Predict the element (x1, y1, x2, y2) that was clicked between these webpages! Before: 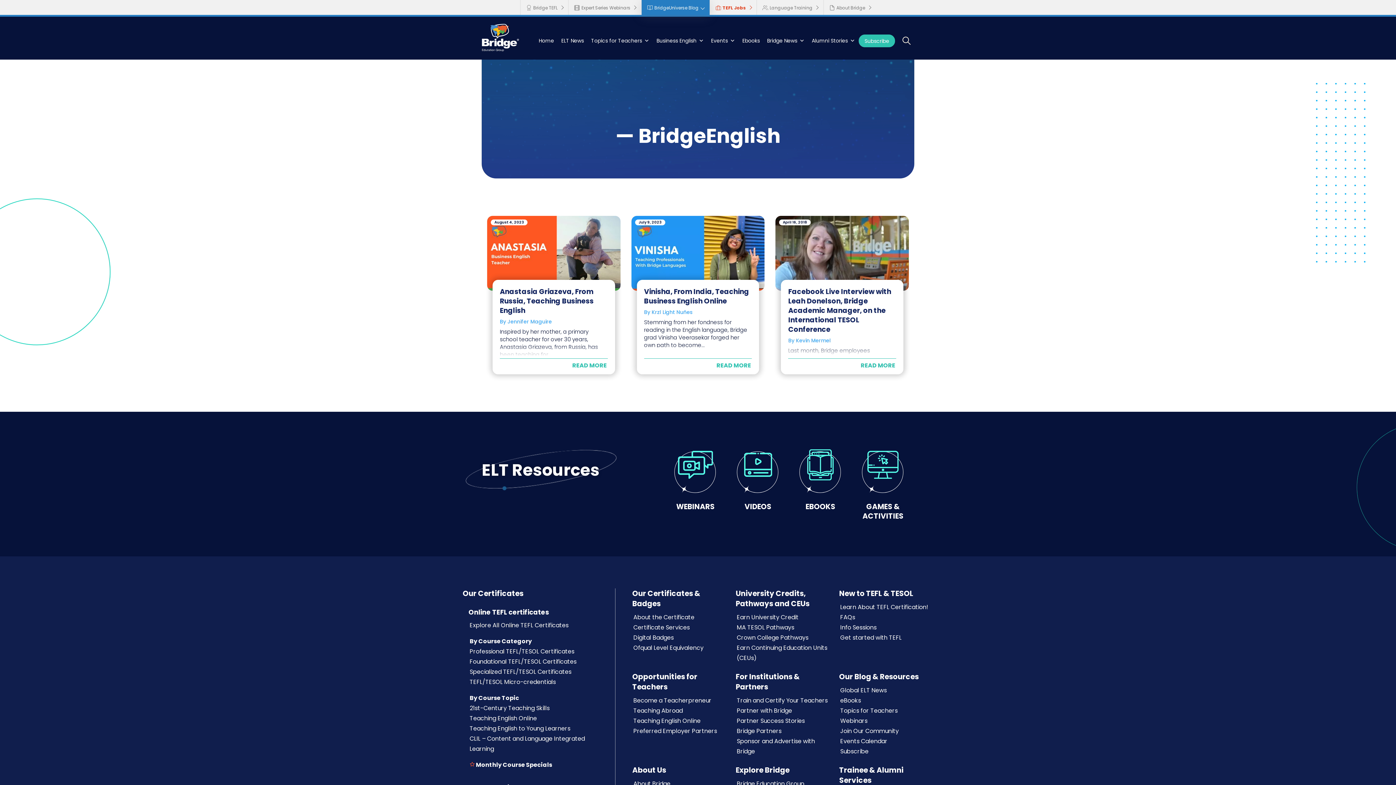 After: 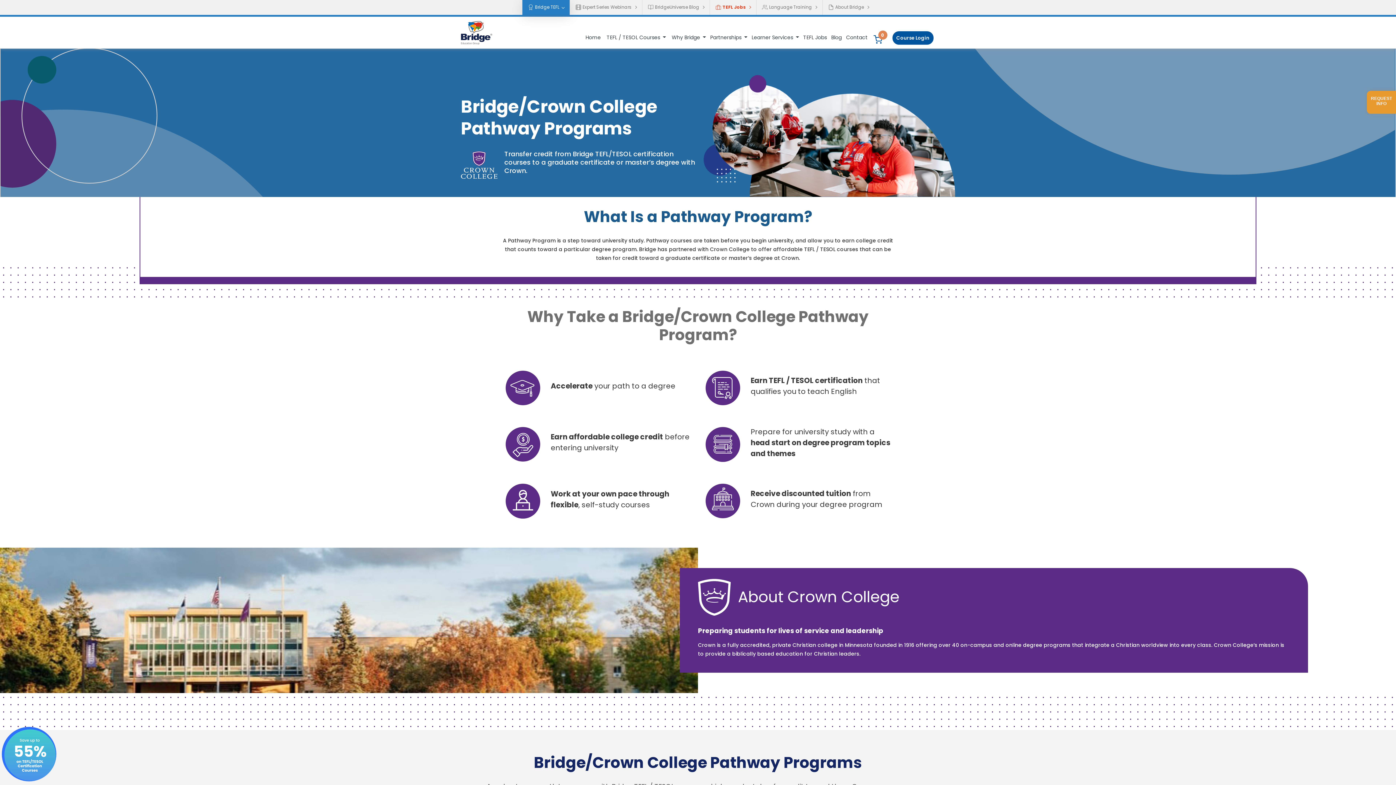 Action: bbox: (737, 633, 808, 642) label: Crown College Pathways